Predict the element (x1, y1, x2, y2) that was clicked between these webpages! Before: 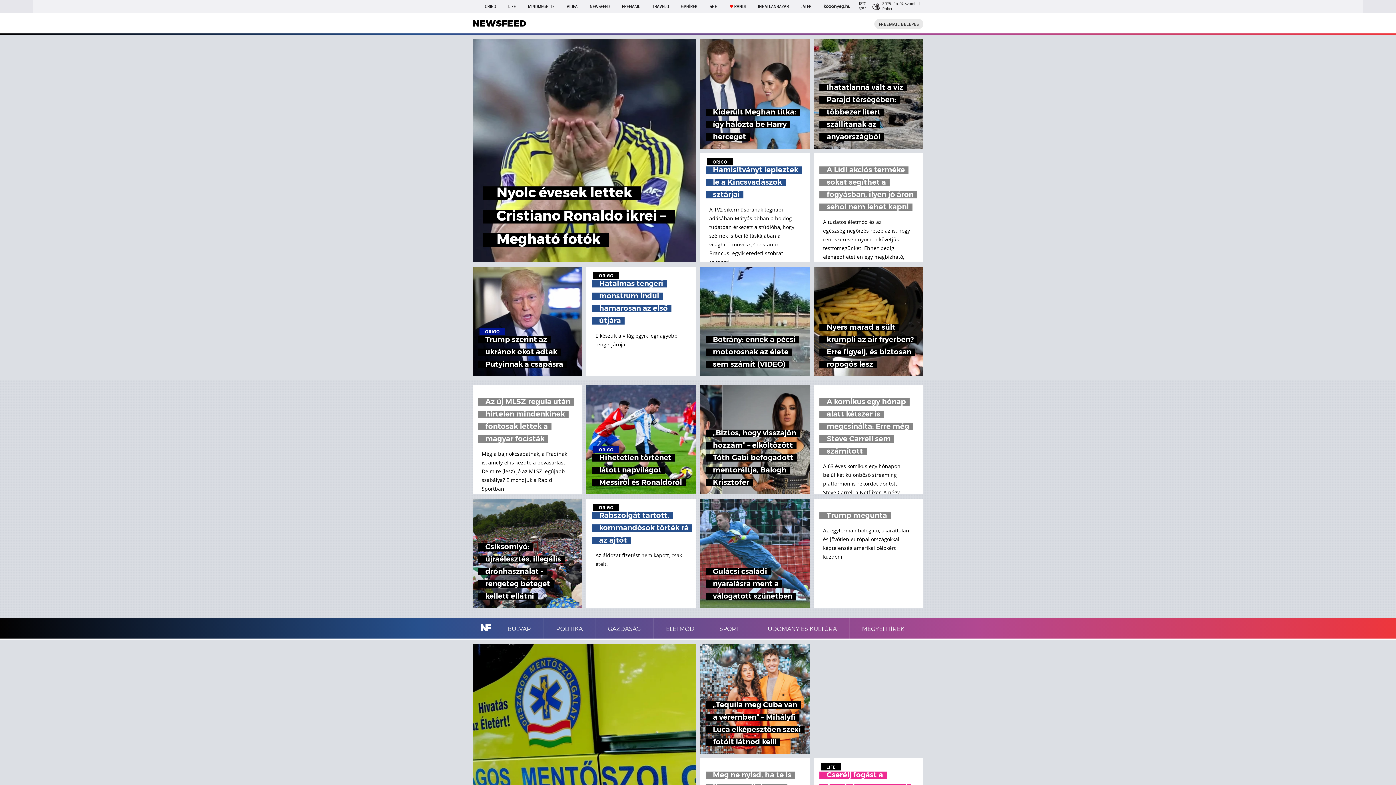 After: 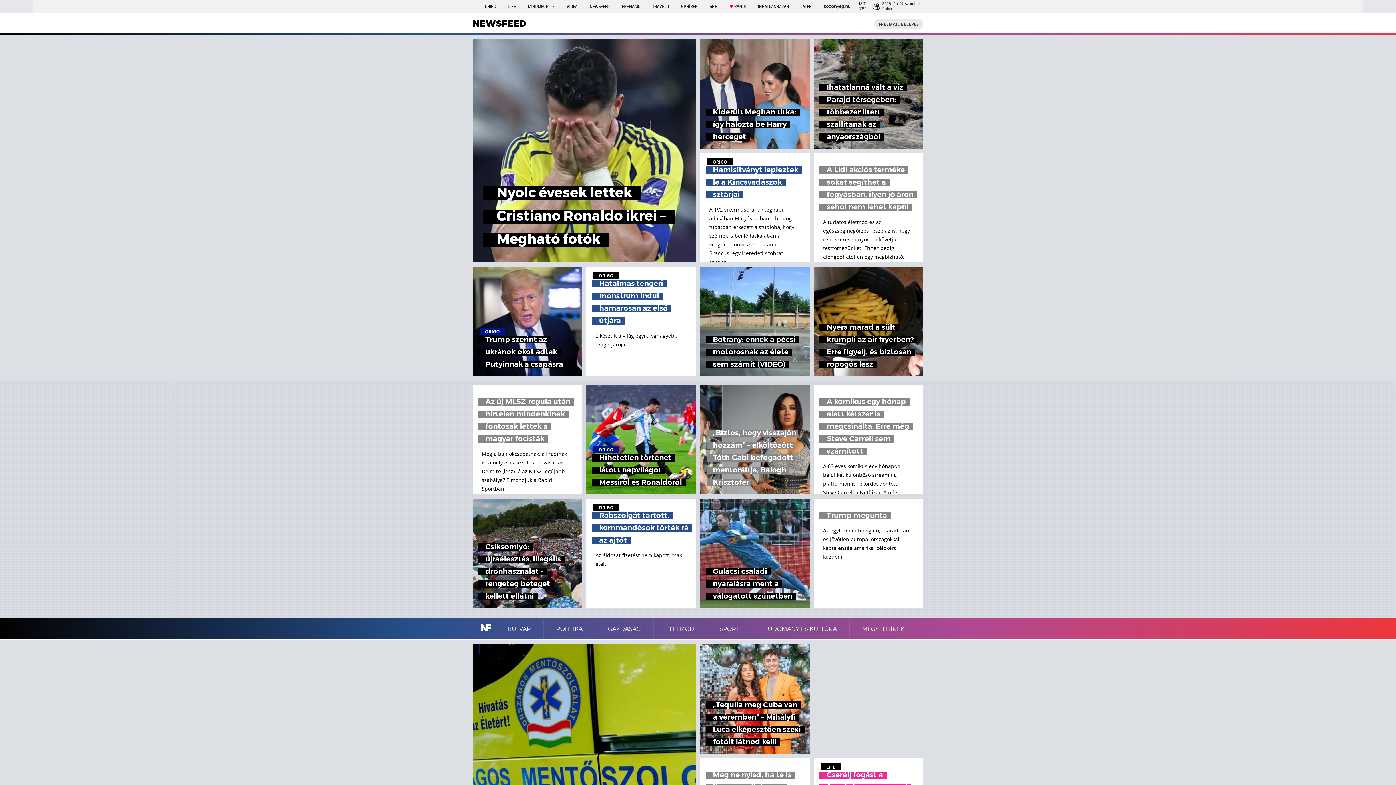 Action: label: „Biztos, hogy visszajön hozzám” – elköltözött Tóth Gabi befogadott mentoráltja, Balogh Krisztofer bbox: (700, 385, 809, 494)